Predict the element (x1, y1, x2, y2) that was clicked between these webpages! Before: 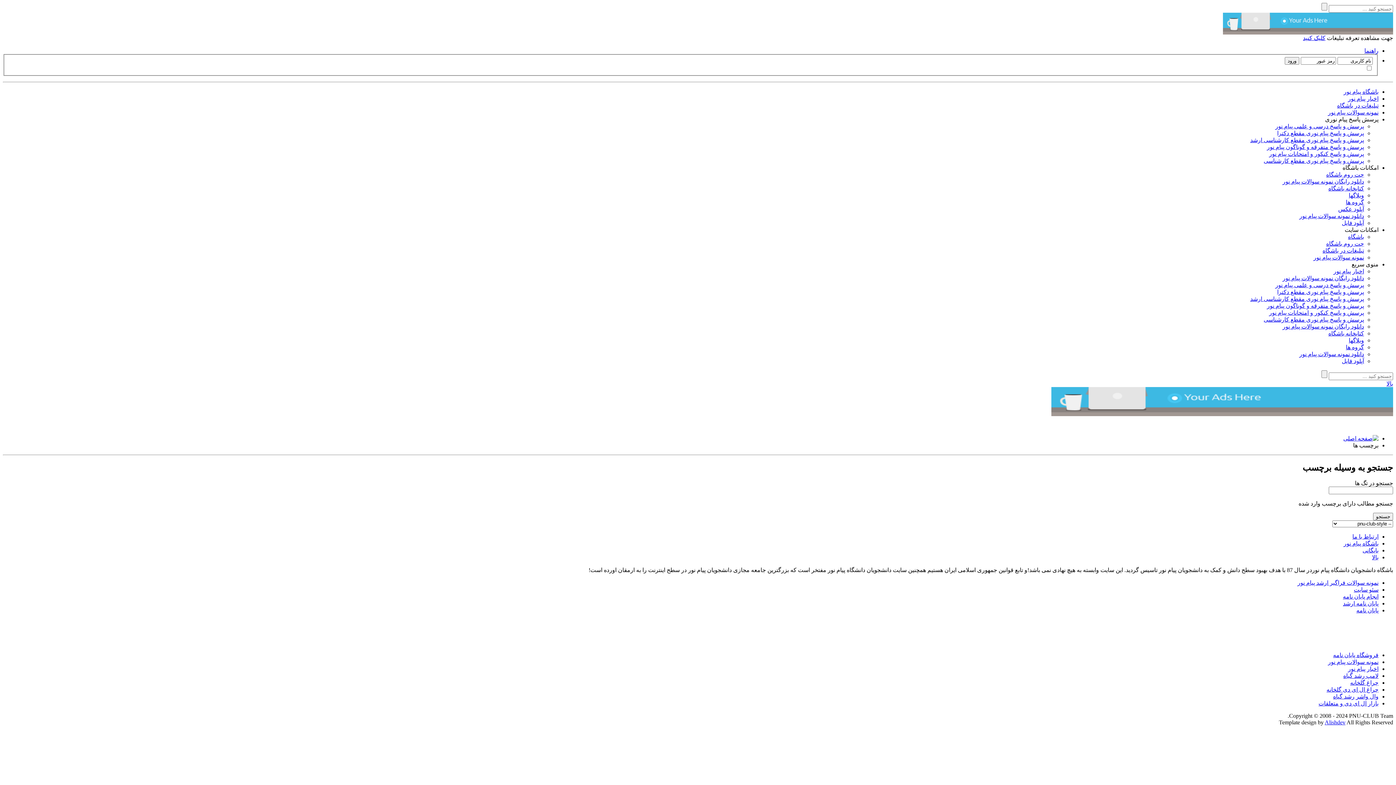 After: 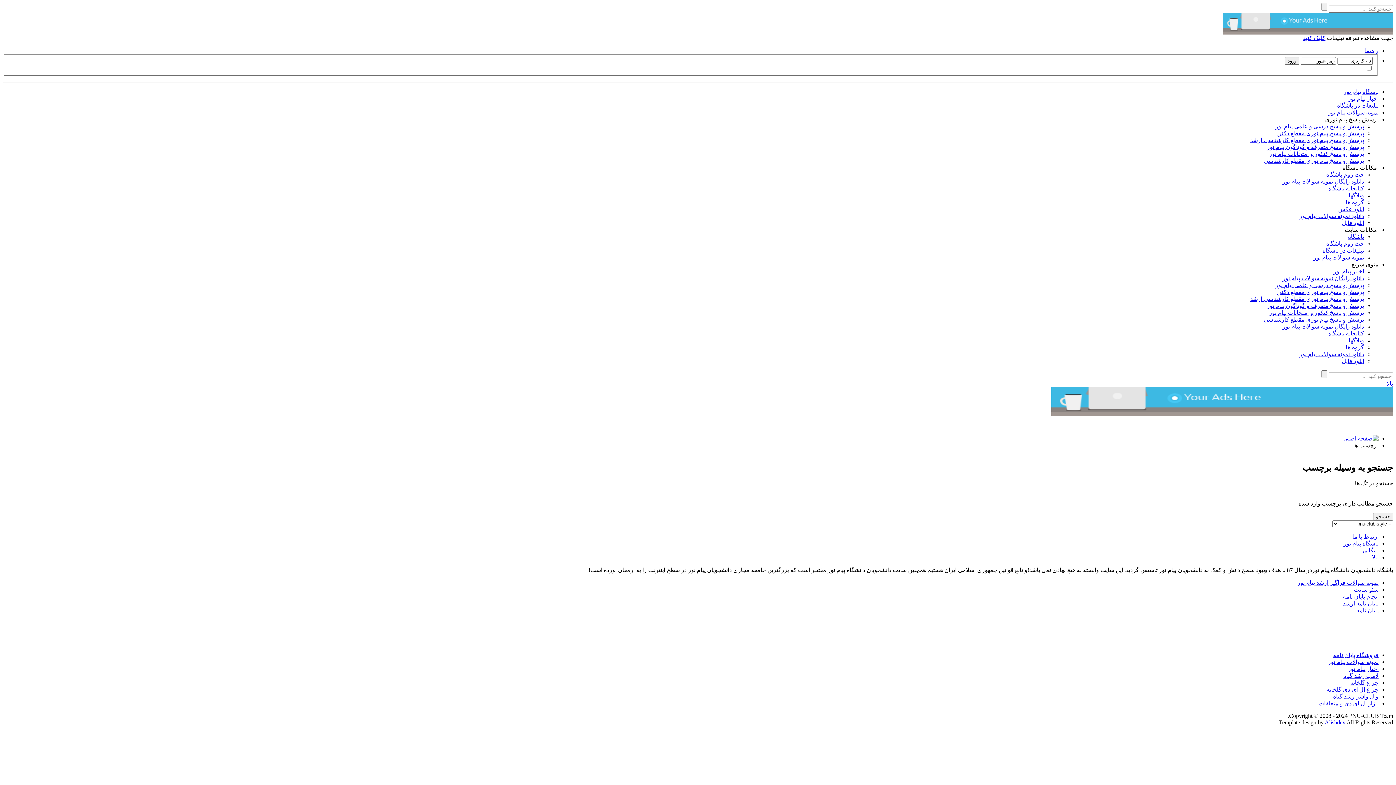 Action: bbox: (1333, 693, 1378, 700) label: وال واشر رشد گیاه